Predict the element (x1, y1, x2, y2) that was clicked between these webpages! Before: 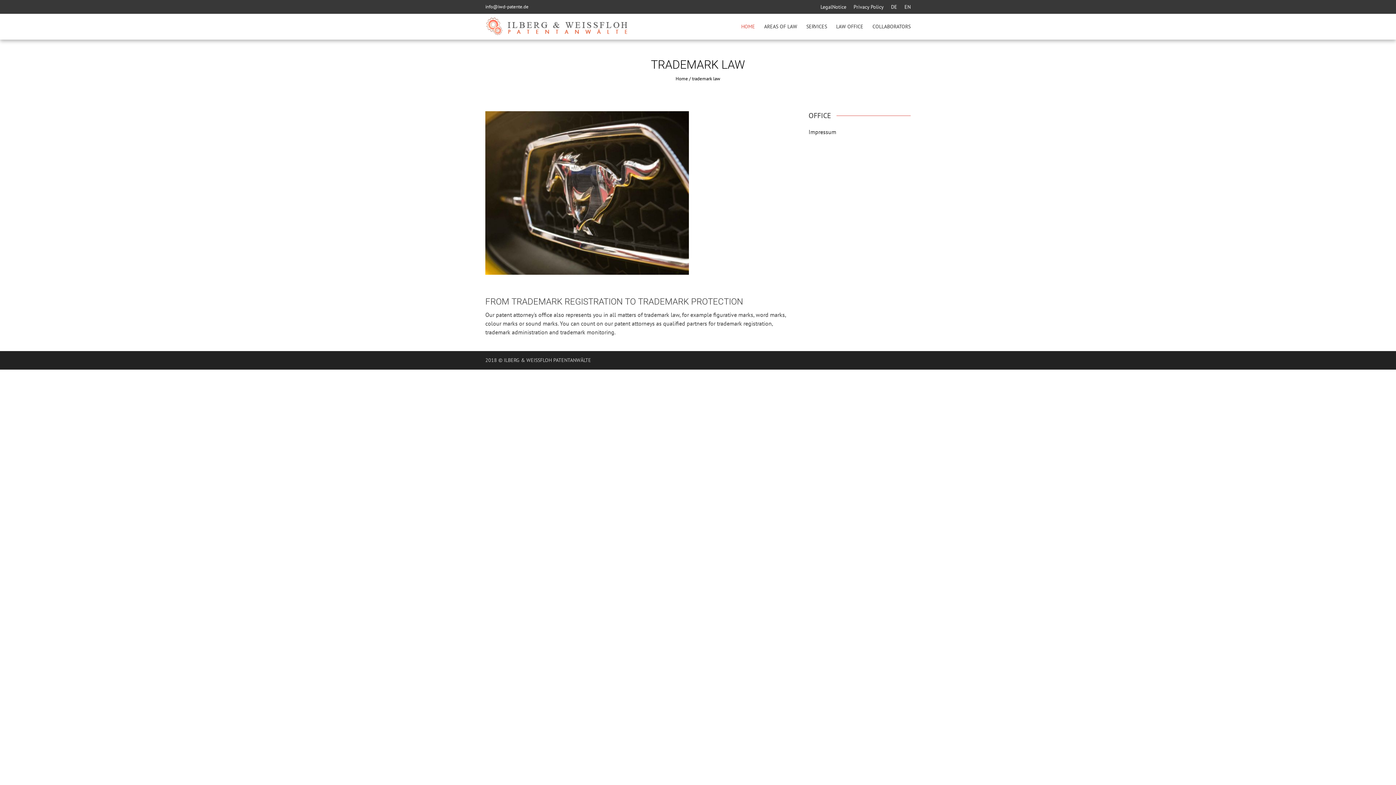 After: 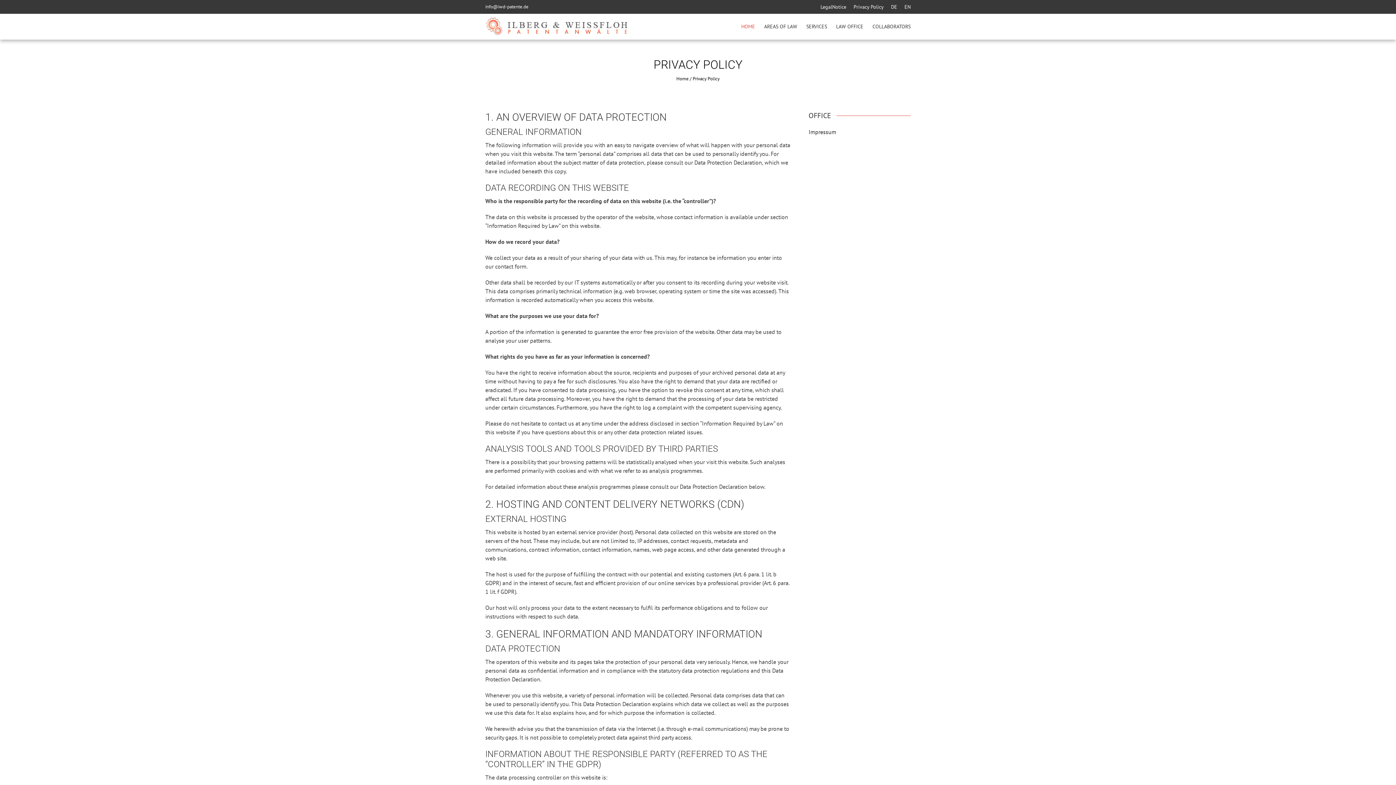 Action: bbox: (853, 3, 884, 10) label: Privacy Policy